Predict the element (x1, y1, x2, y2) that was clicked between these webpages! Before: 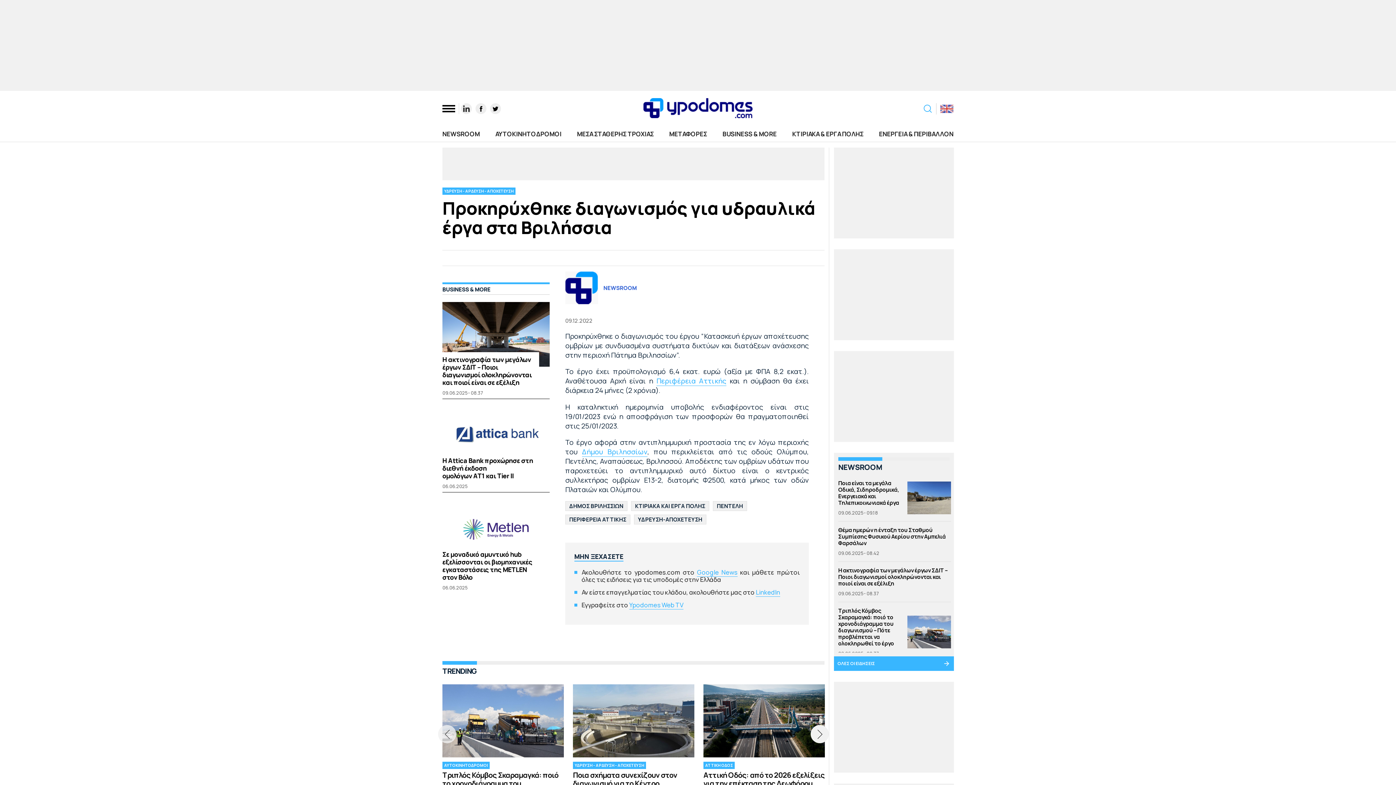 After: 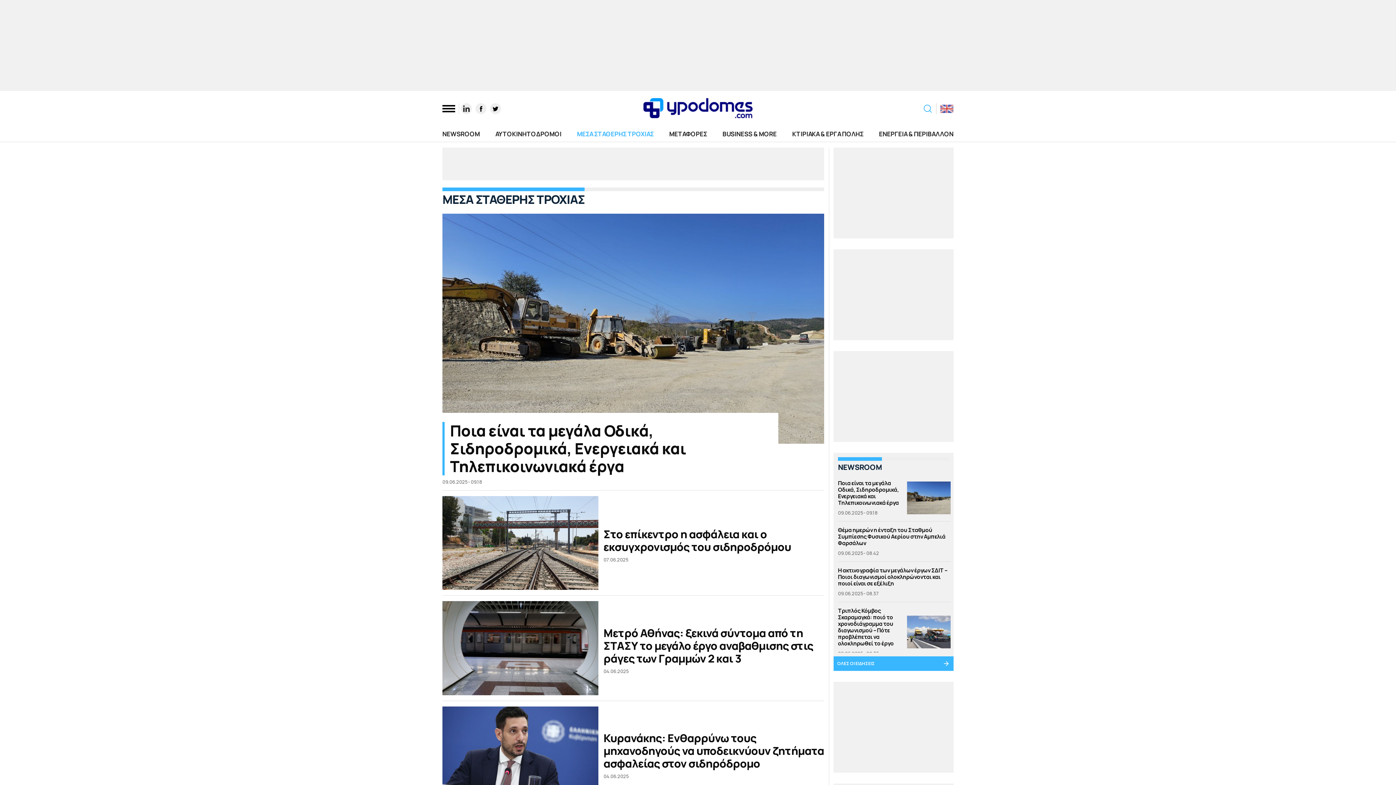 Action: label: ΜΕΣΑ ΣΤΑΘΕΡΗΣ ΤΡΟΧΙΑΣ bbox: (577, 129, 653, 138)